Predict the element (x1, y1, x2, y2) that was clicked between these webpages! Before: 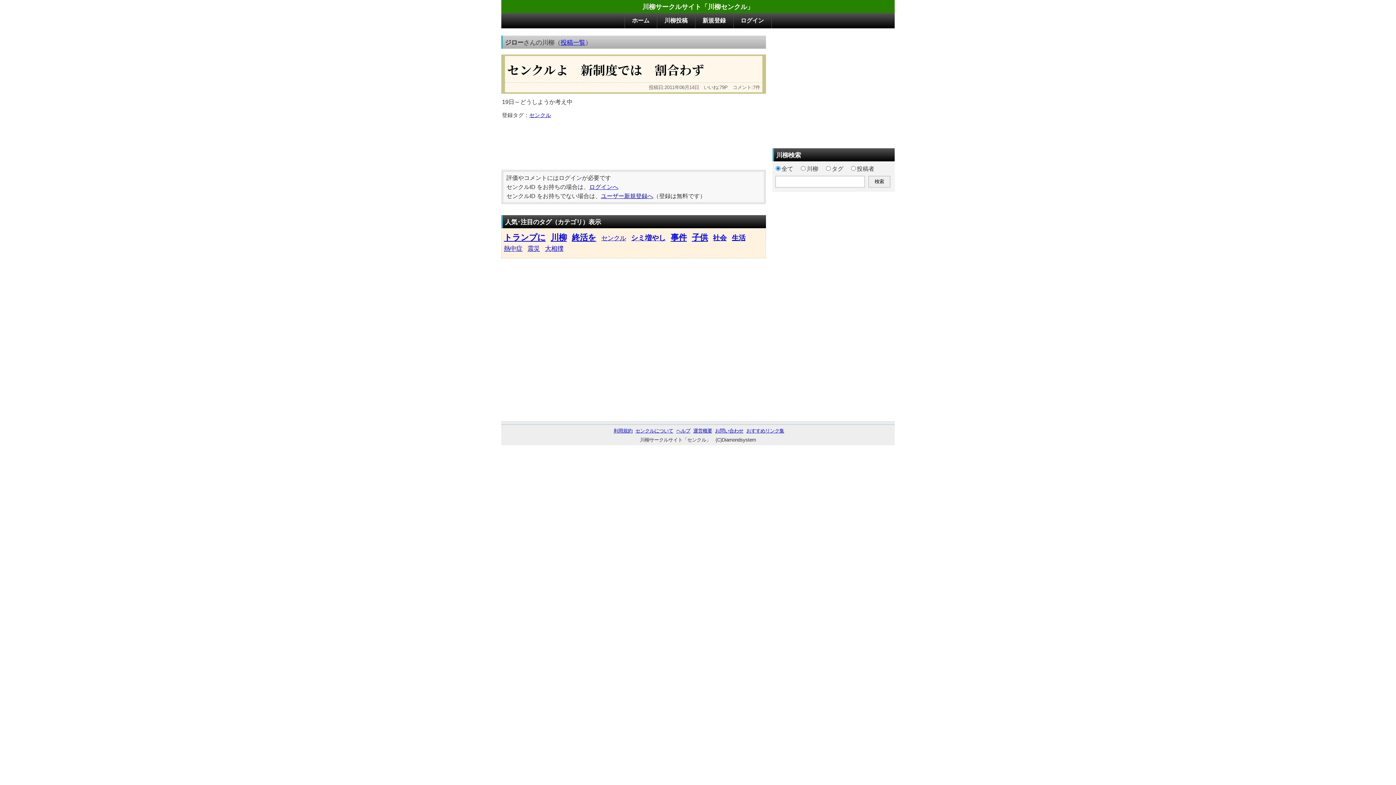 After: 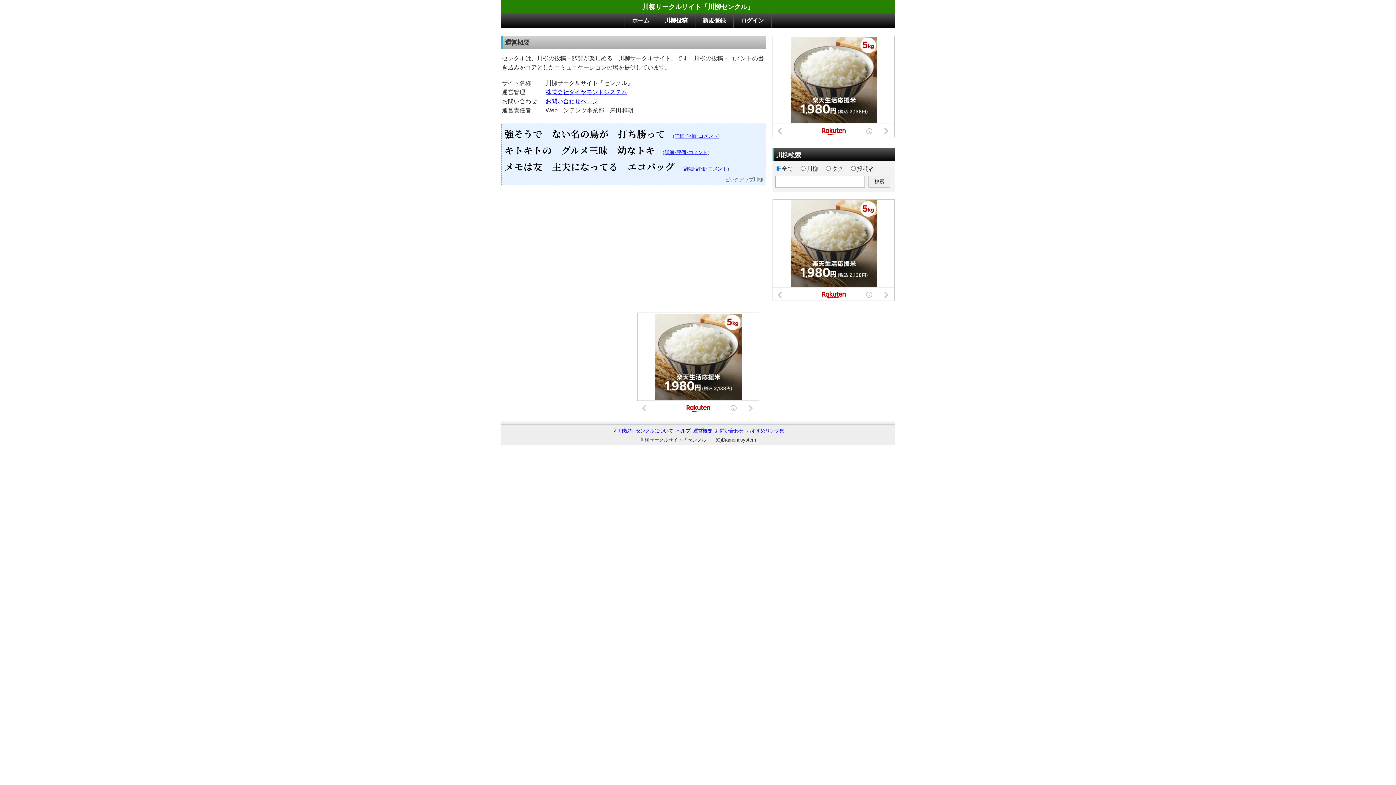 Action: bbox: (693, 428, 712, 433) label: 運営概要